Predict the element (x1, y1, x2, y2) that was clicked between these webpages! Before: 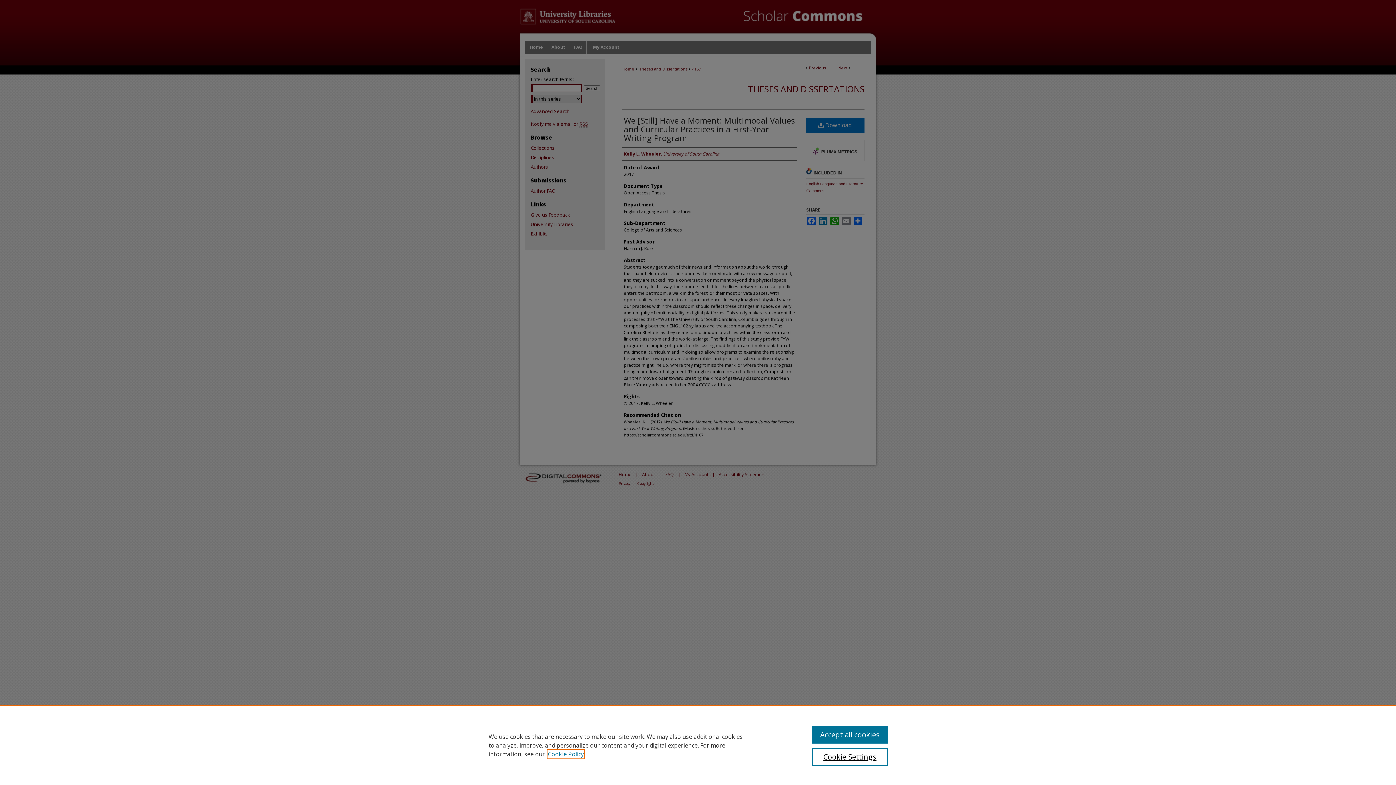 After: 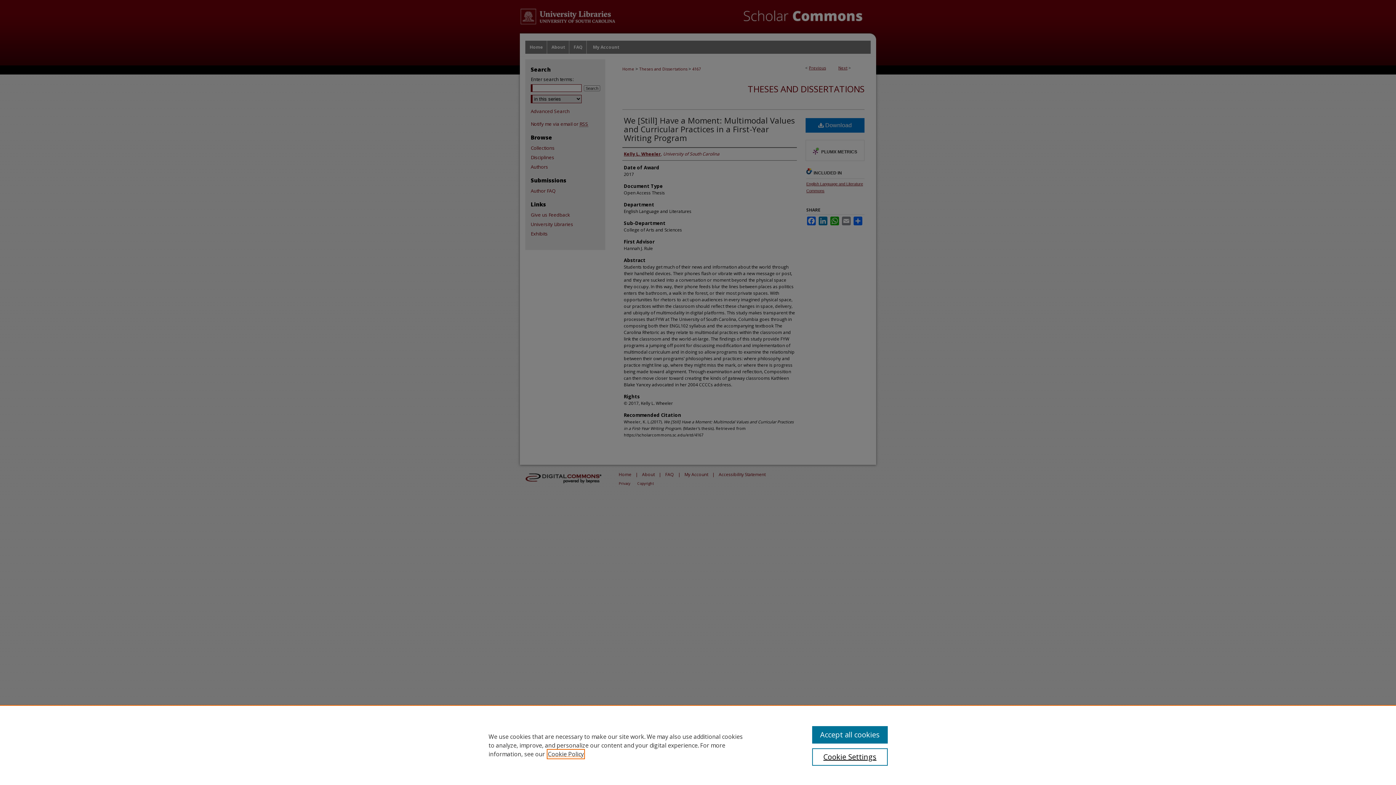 Action: label: , opens in a new tab bbox: (548, 750, 584, 758)